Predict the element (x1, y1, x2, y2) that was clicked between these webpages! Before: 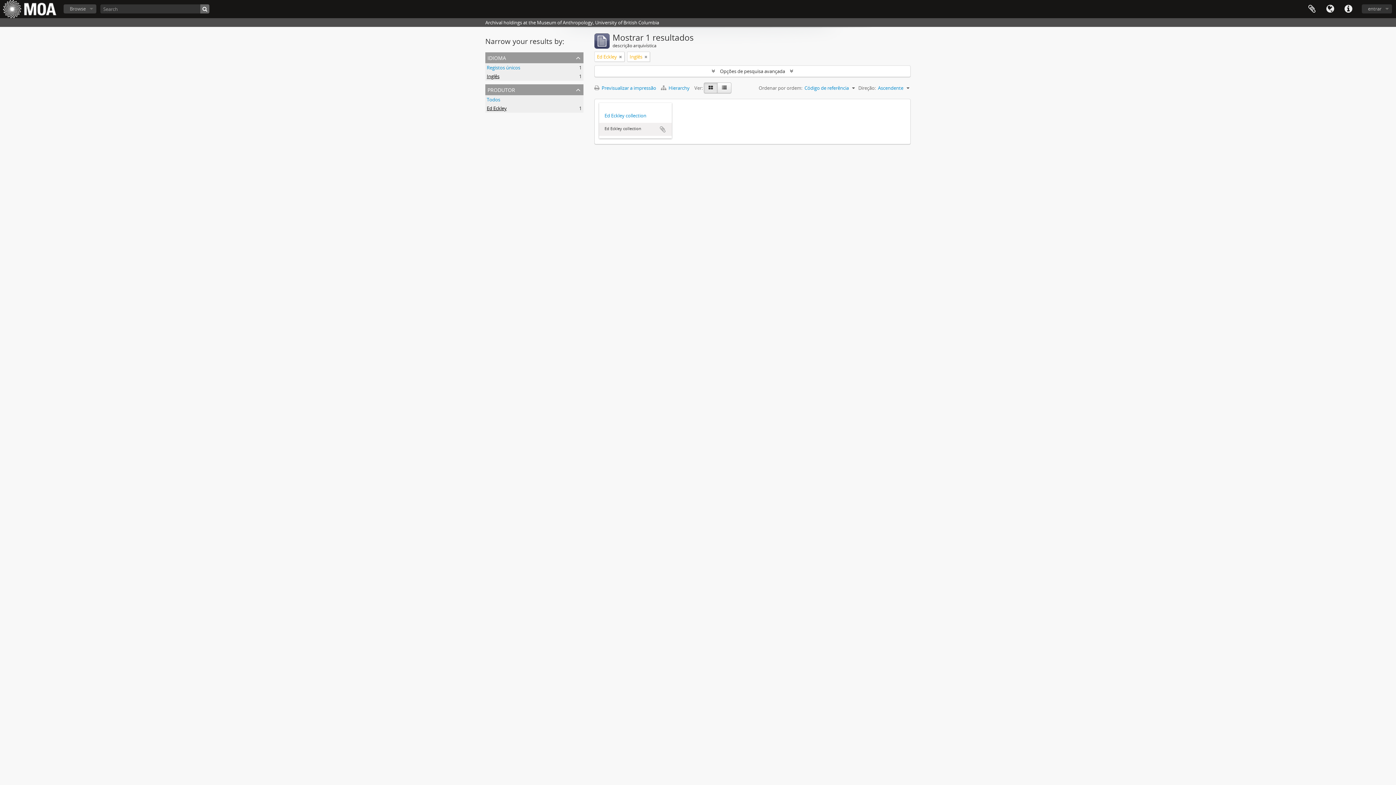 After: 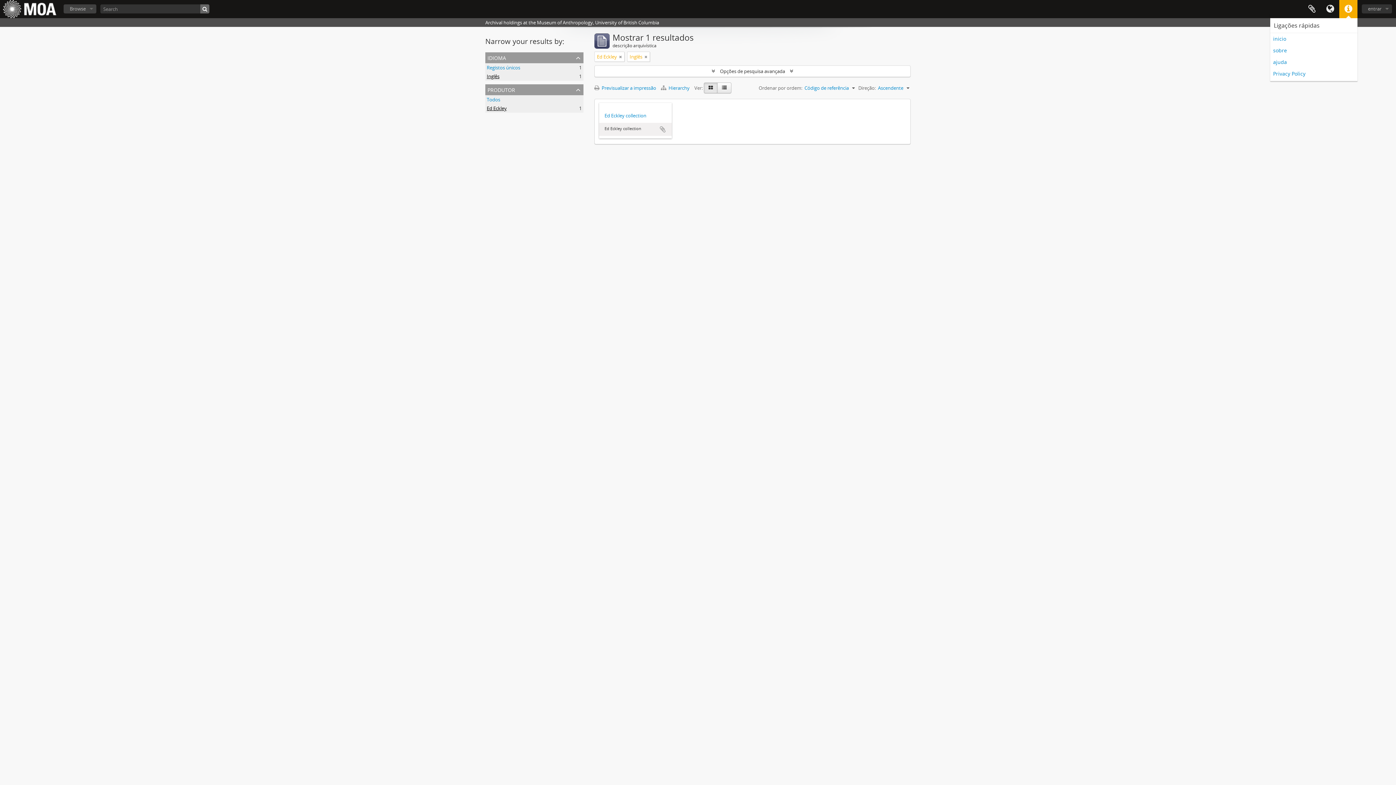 Action: bbox: (1339, 0, 1357, 18) label: Ligações rápidas